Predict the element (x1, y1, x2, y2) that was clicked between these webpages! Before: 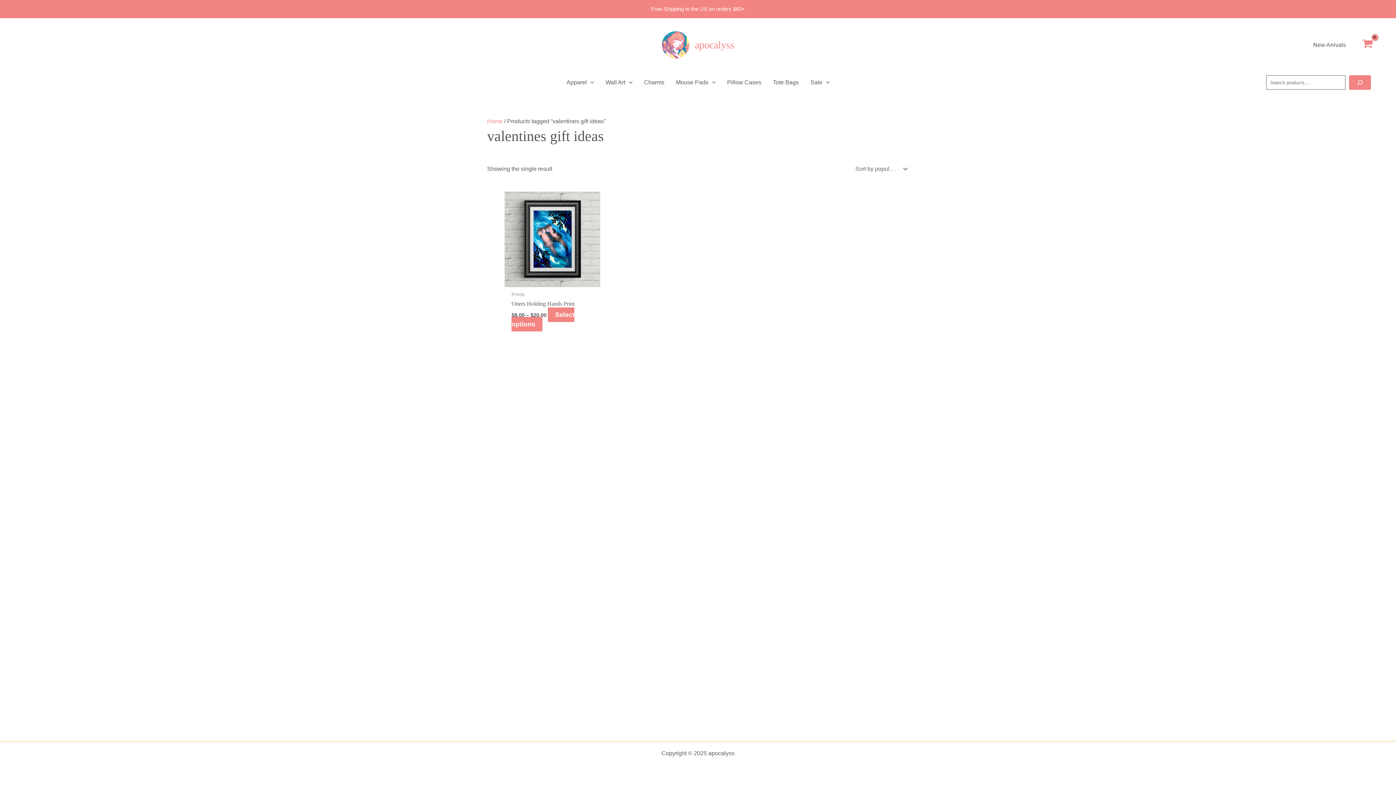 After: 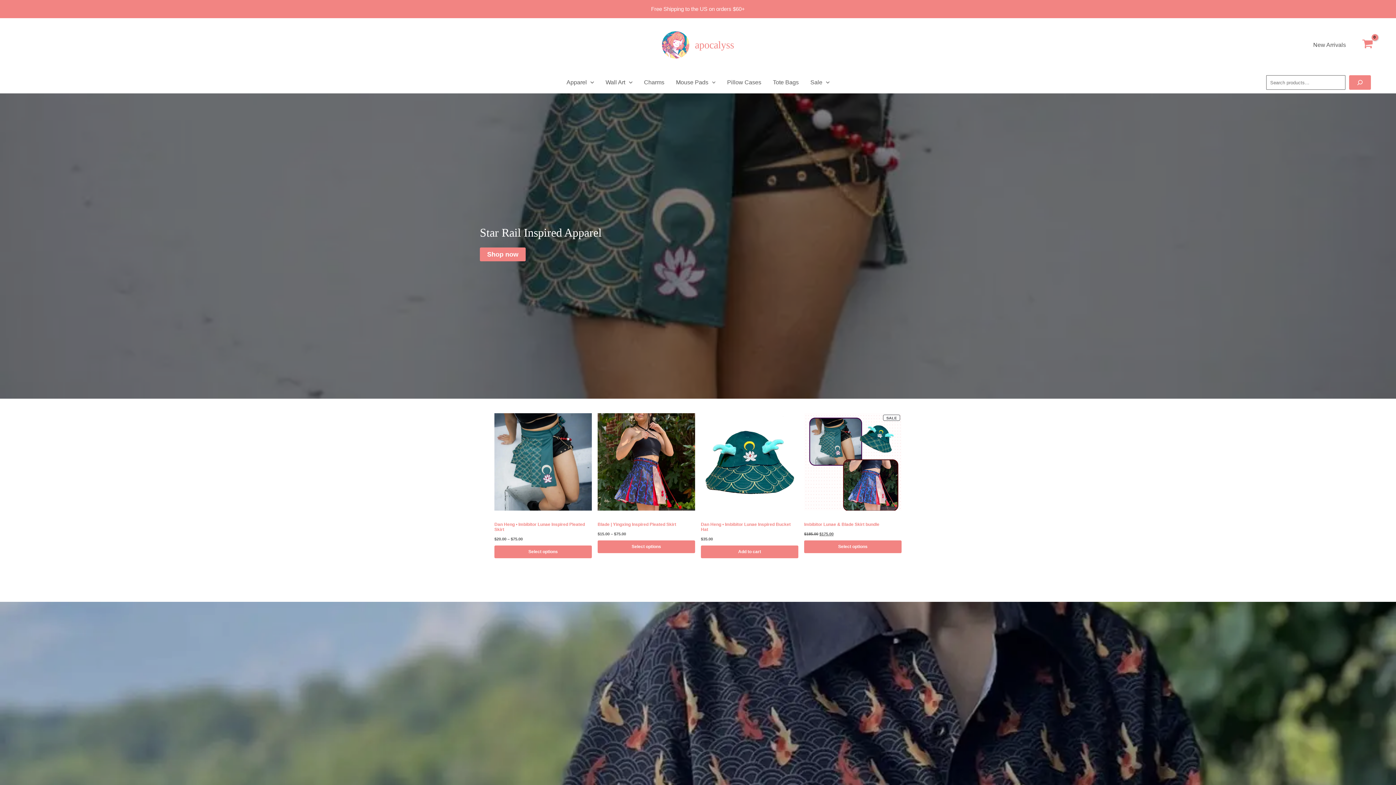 Action: bbox: (662, 41, 689, 47)